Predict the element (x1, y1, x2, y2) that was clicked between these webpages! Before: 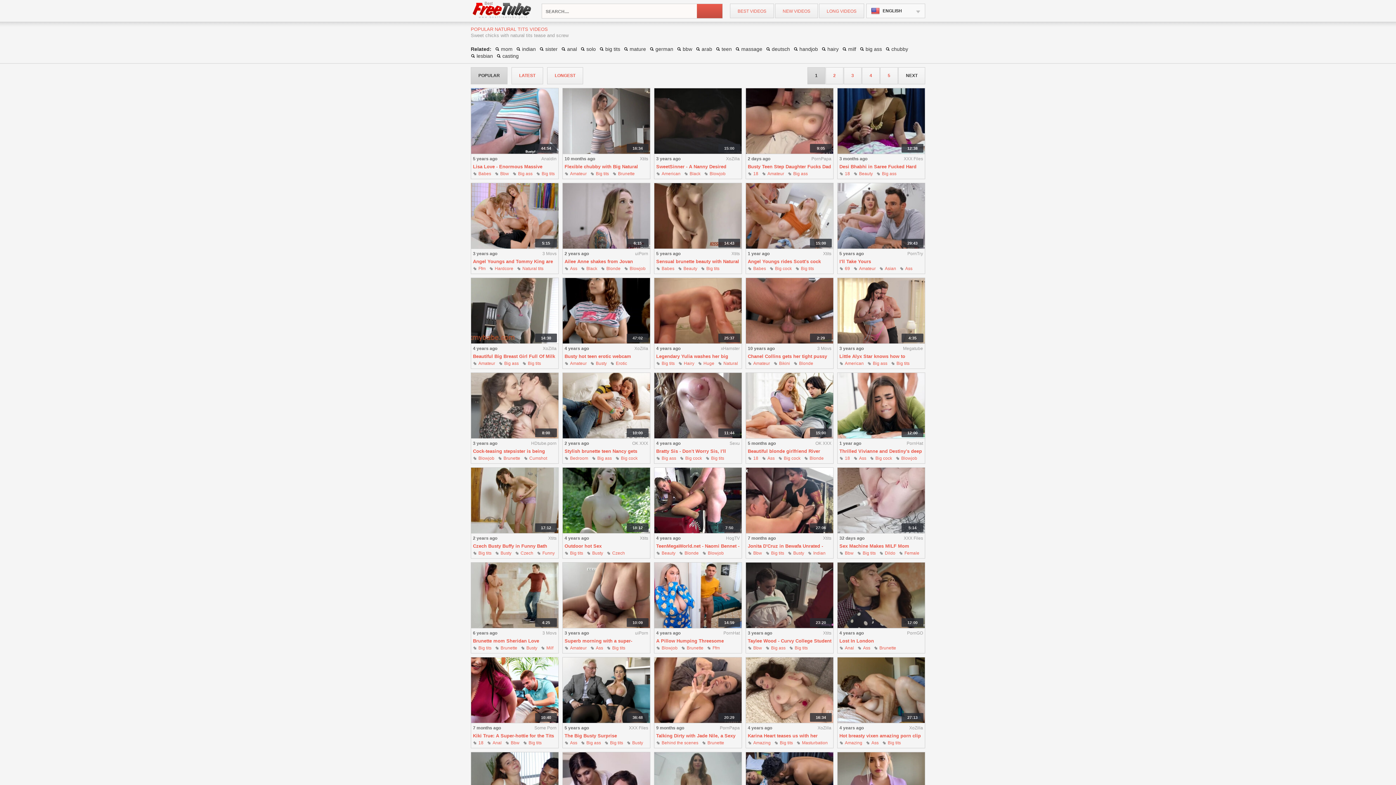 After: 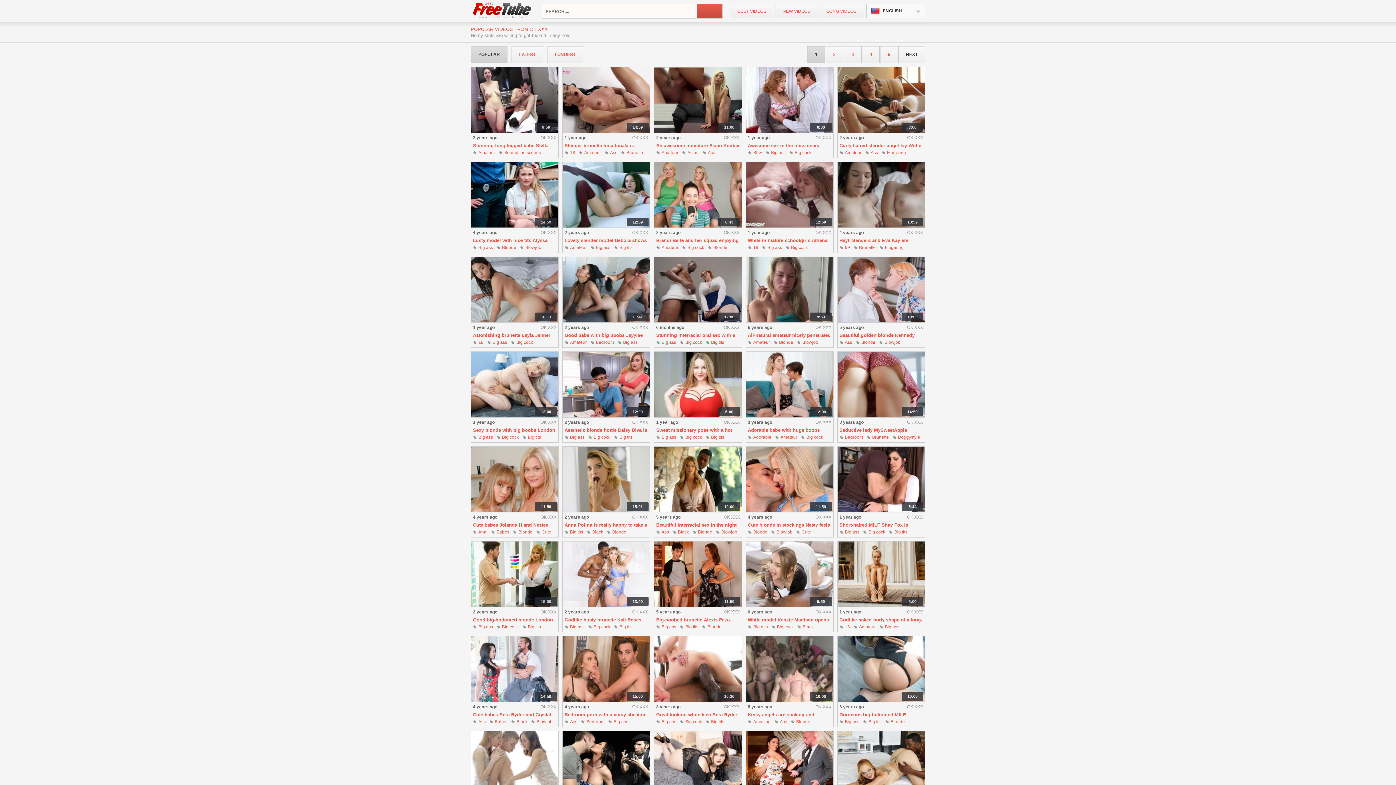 Action: bbox: (815, 441, 831, 446) label: OK XXX